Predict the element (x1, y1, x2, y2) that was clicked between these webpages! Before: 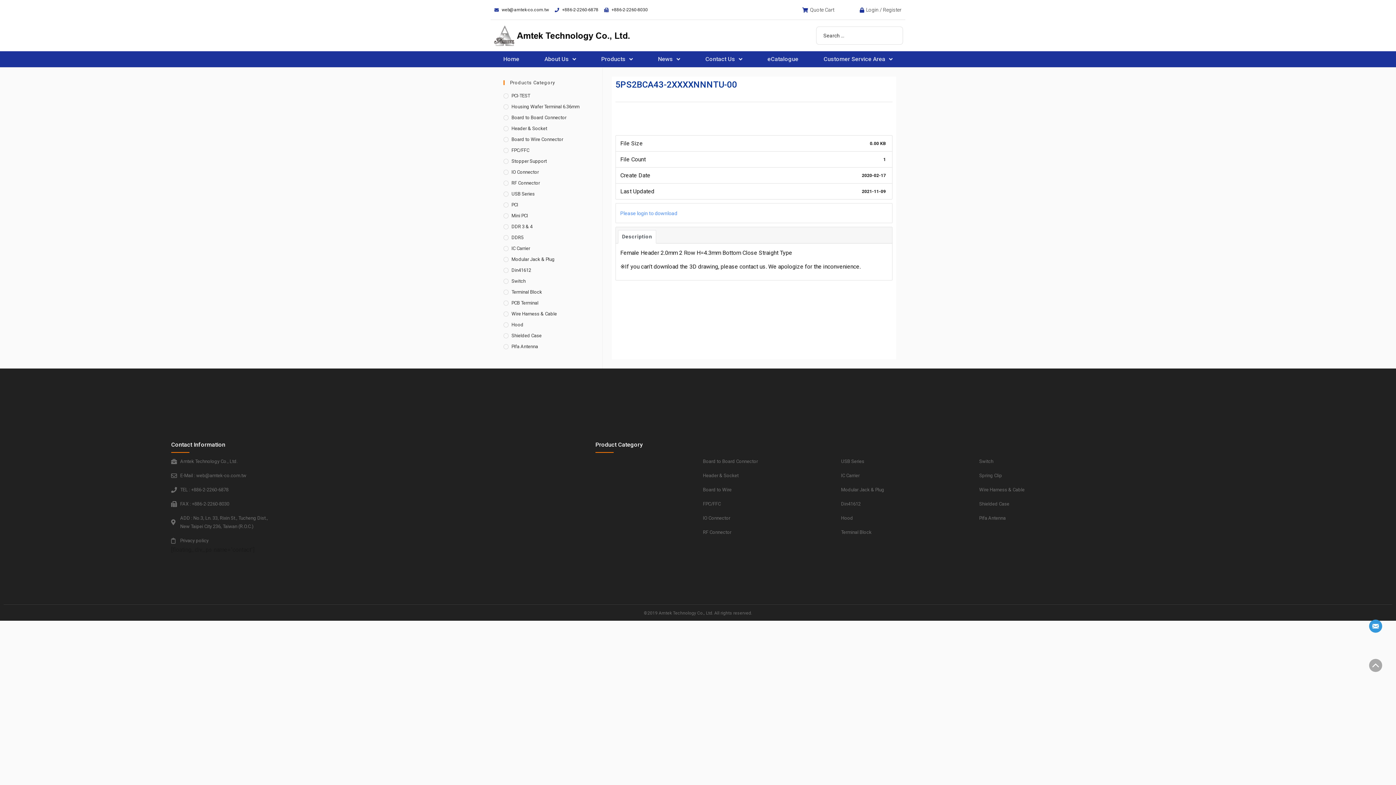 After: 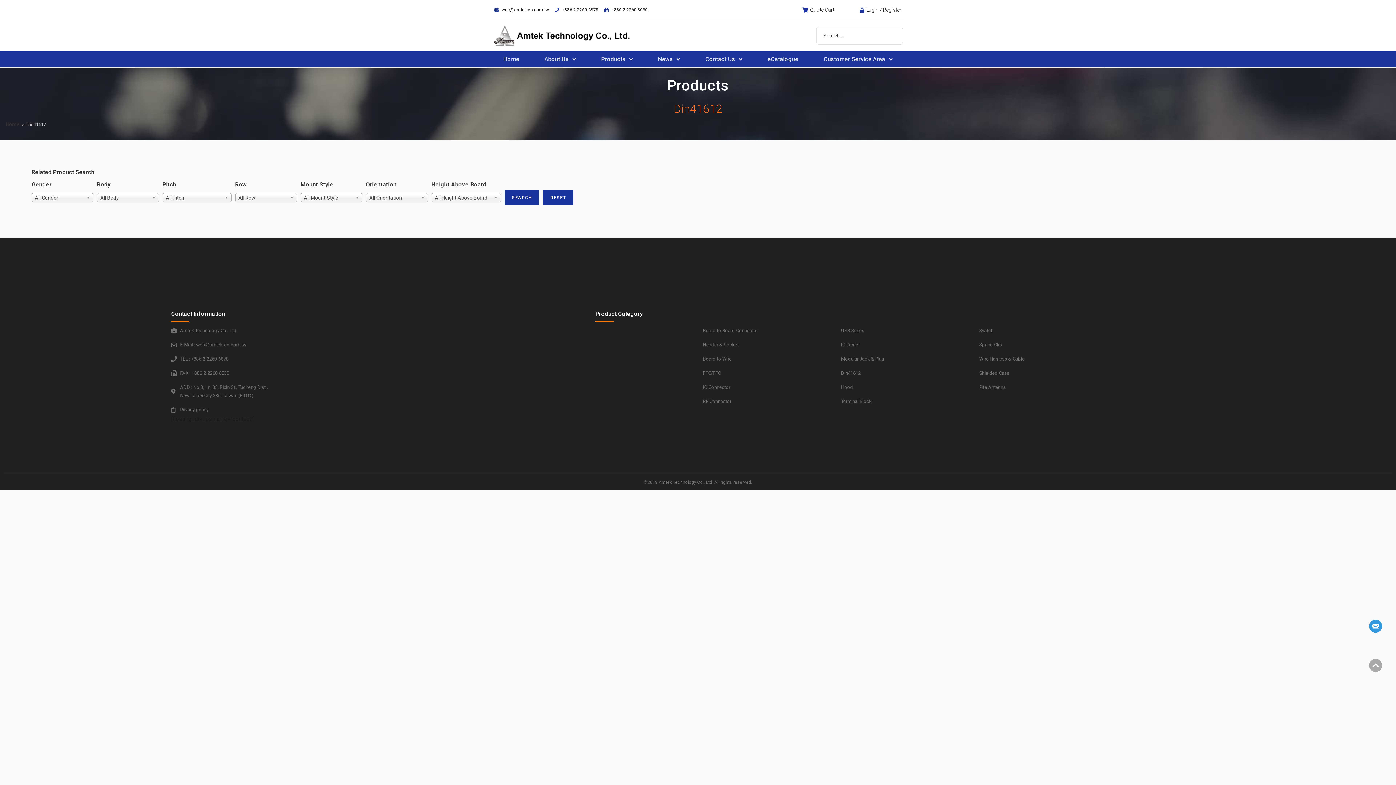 Action: label: Din41612 bbox: (841, 500, 979, 508)